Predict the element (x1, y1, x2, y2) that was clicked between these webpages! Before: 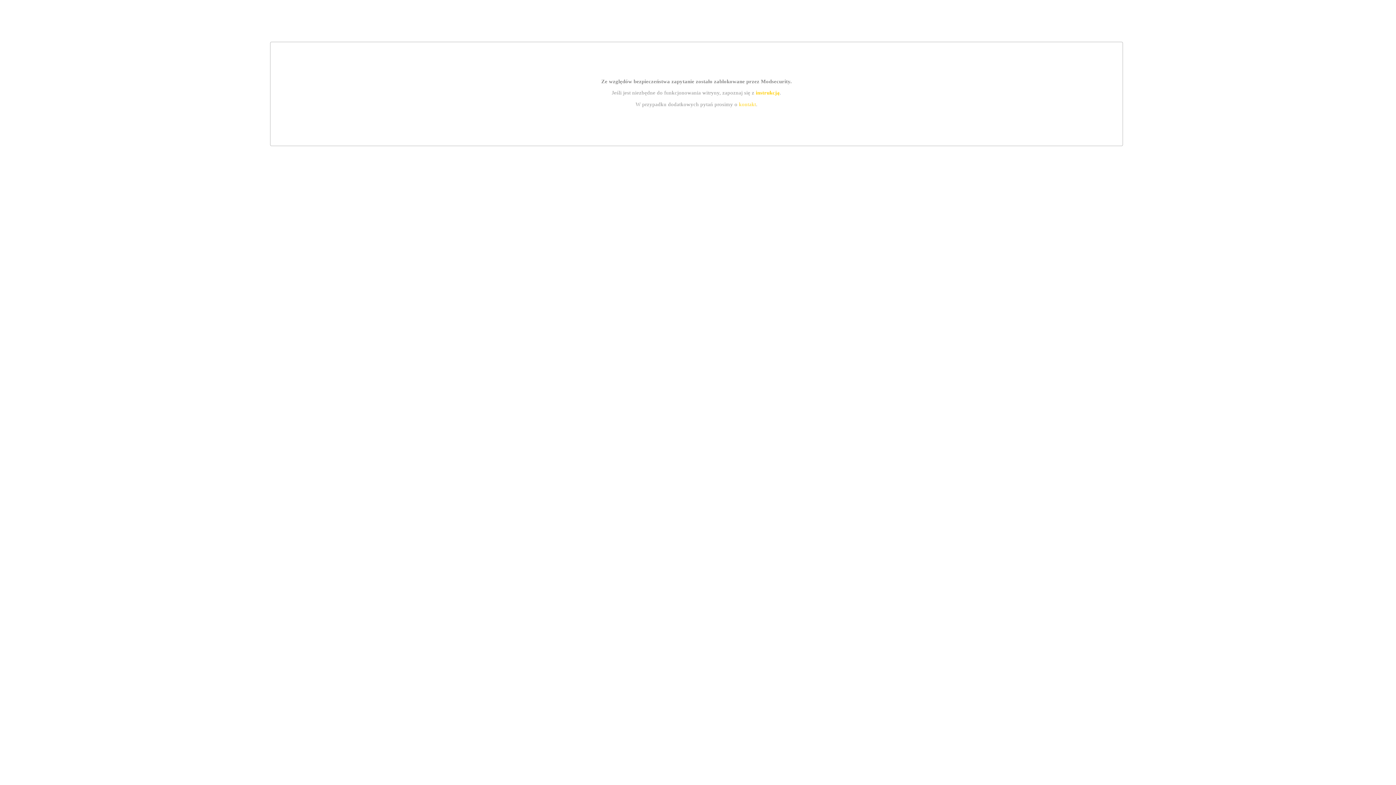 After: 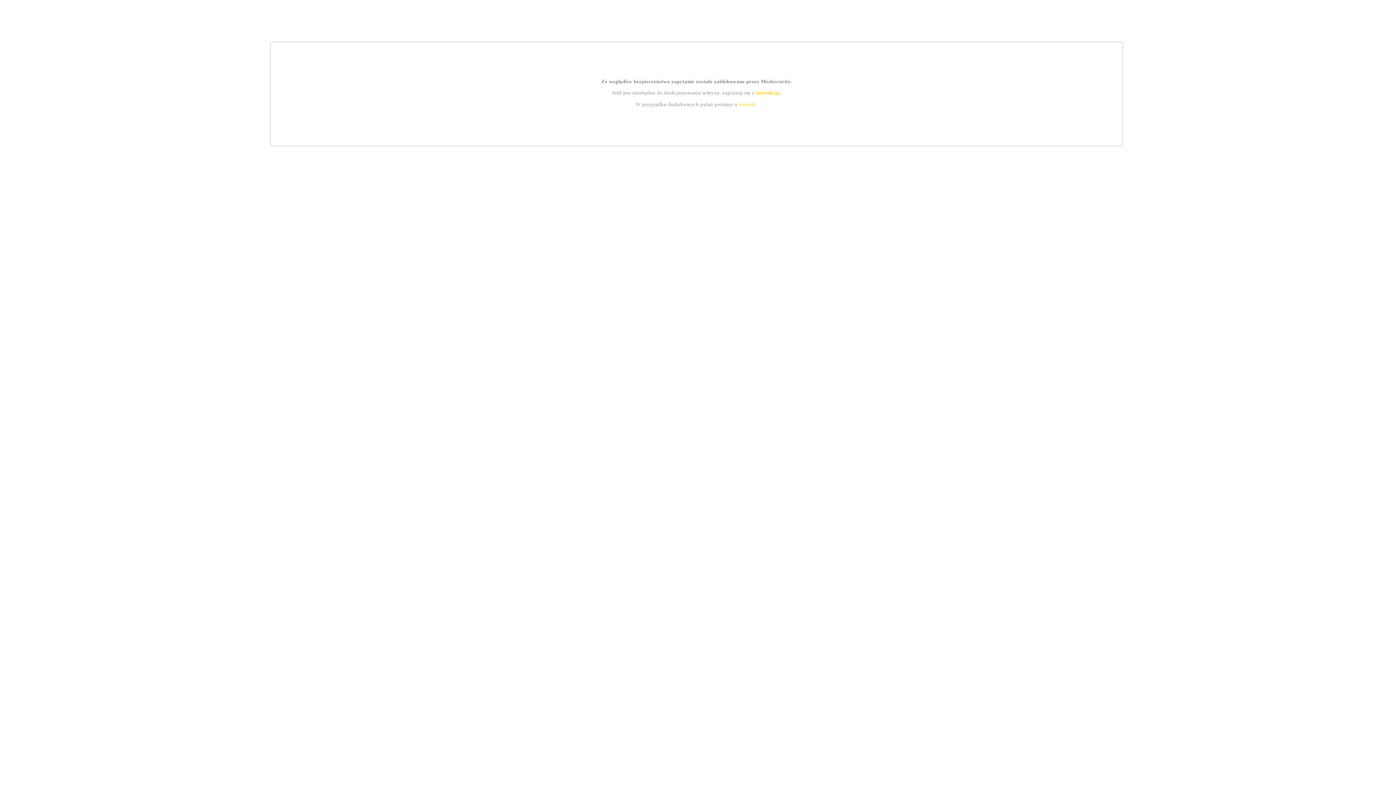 Action: label: kontakt bbox: (739, 101, 756, 107)